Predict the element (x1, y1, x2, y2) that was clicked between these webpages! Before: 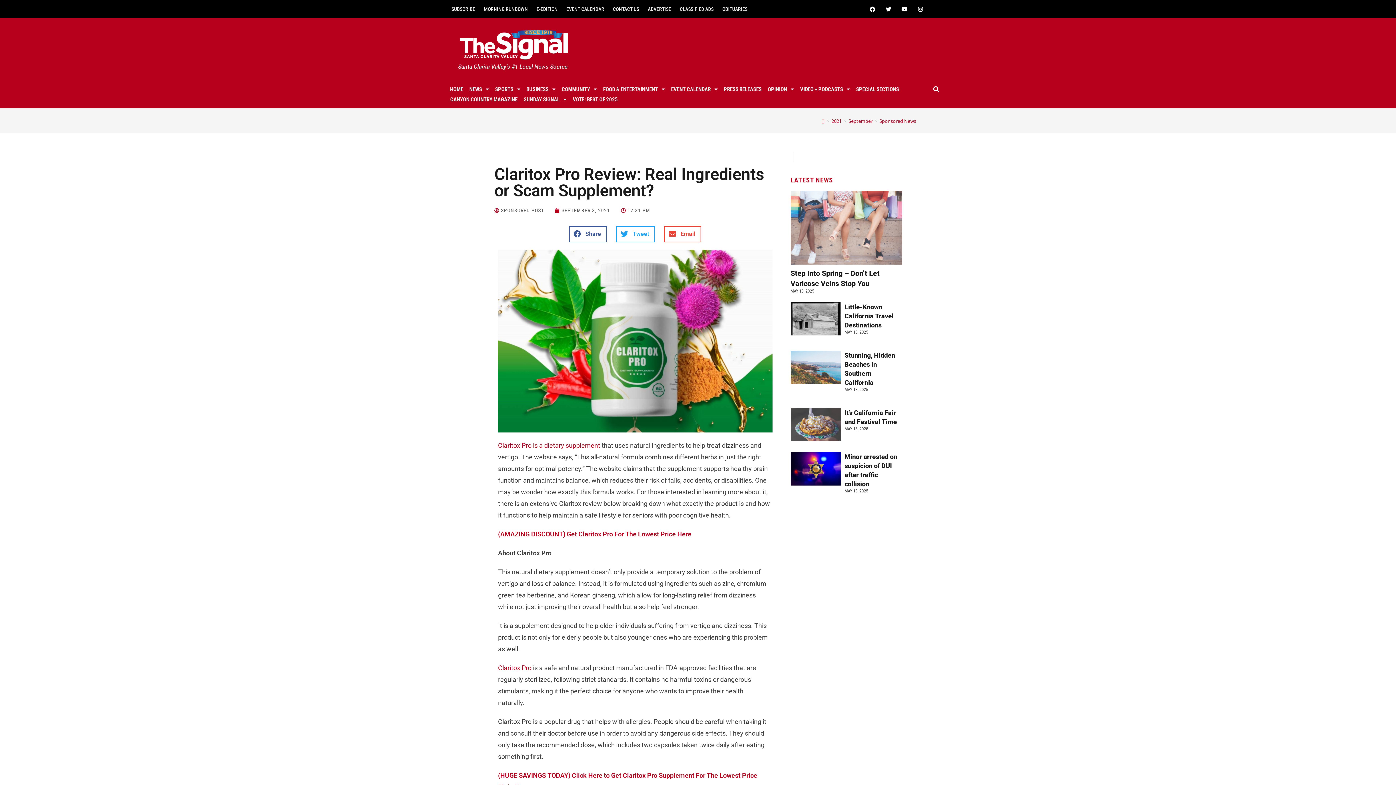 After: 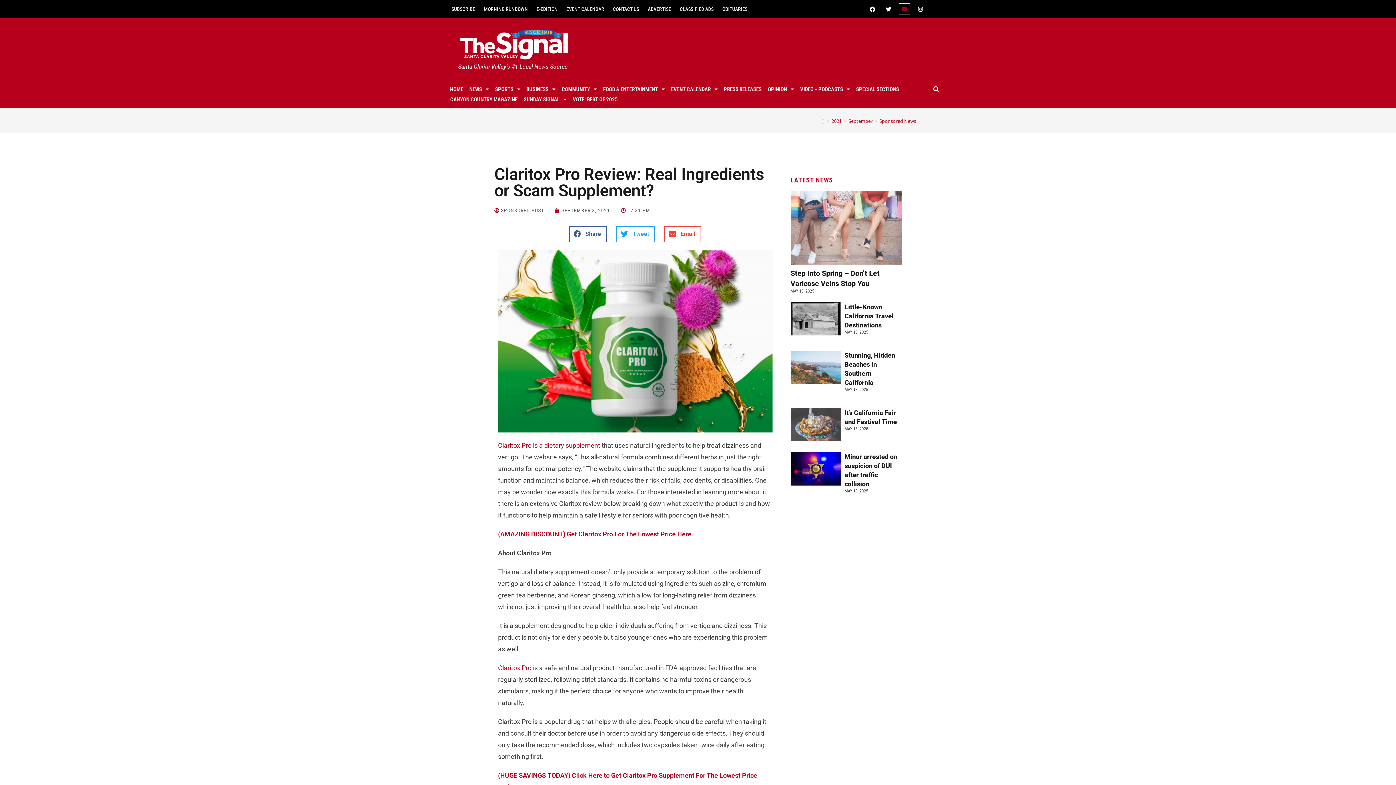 Action: bbox: (899, 3, 910, 14) label: Youtube